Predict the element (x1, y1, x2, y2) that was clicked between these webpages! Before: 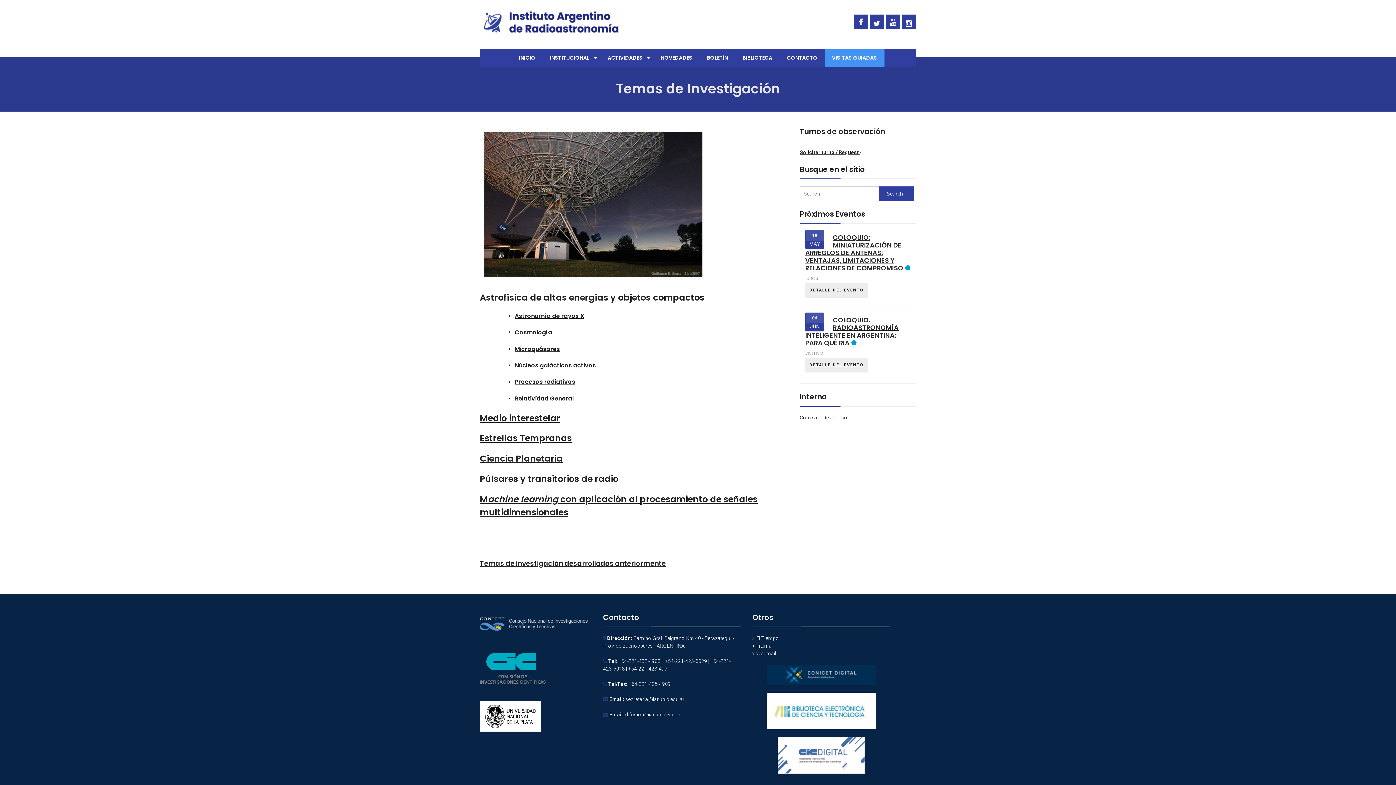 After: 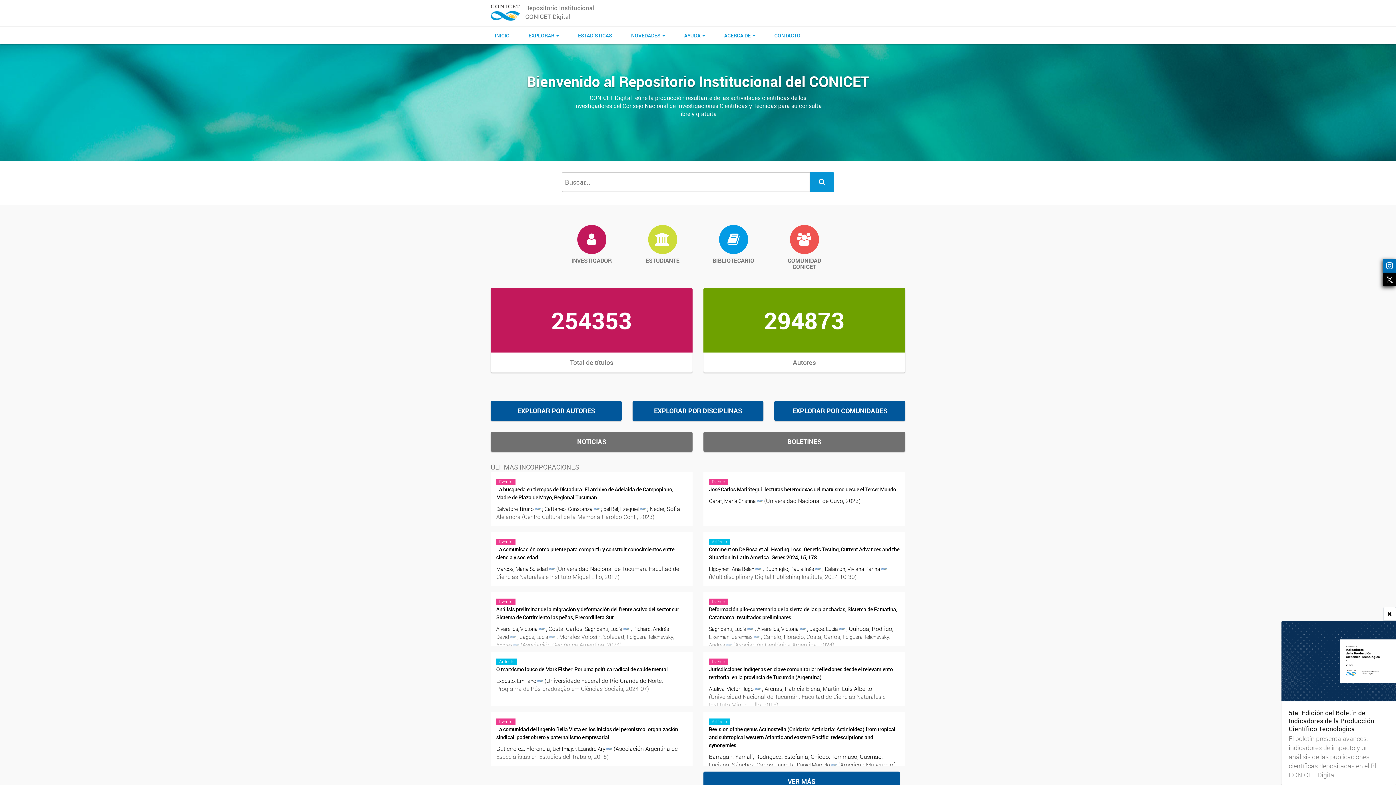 Action: bbox: (752, 665, 890, 685)